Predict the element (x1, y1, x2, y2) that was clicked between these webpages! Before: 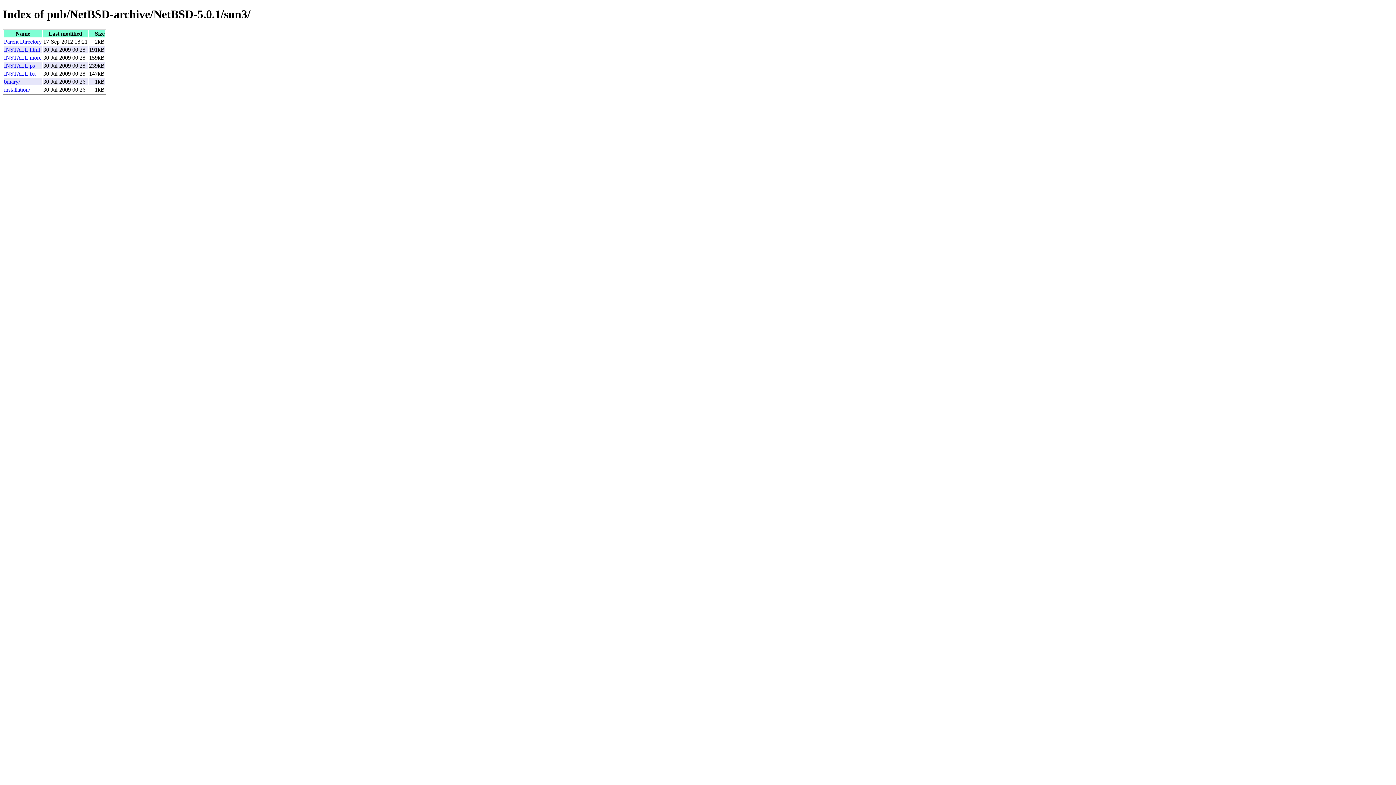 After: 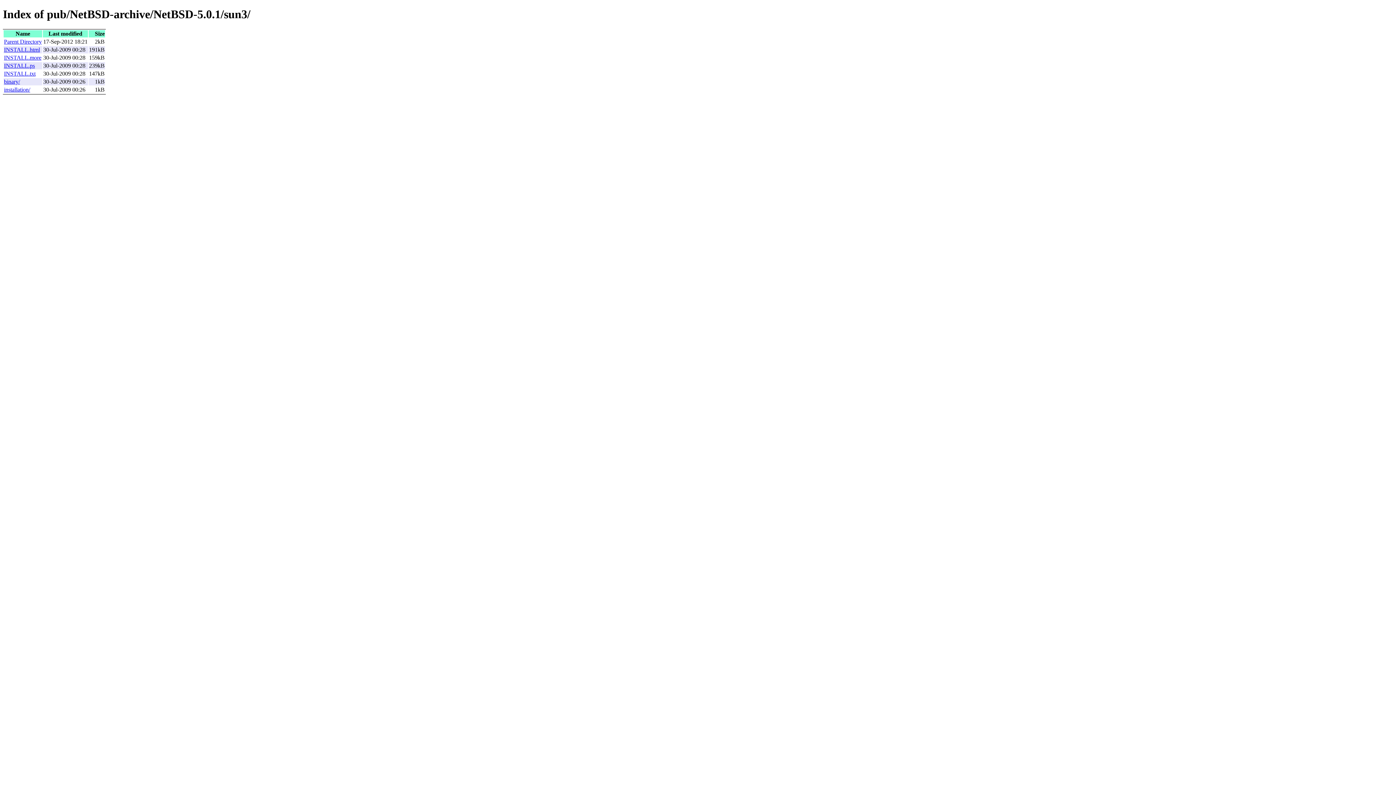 Action: bbox: (4, 54, 41, 60) label: INSTALL.more